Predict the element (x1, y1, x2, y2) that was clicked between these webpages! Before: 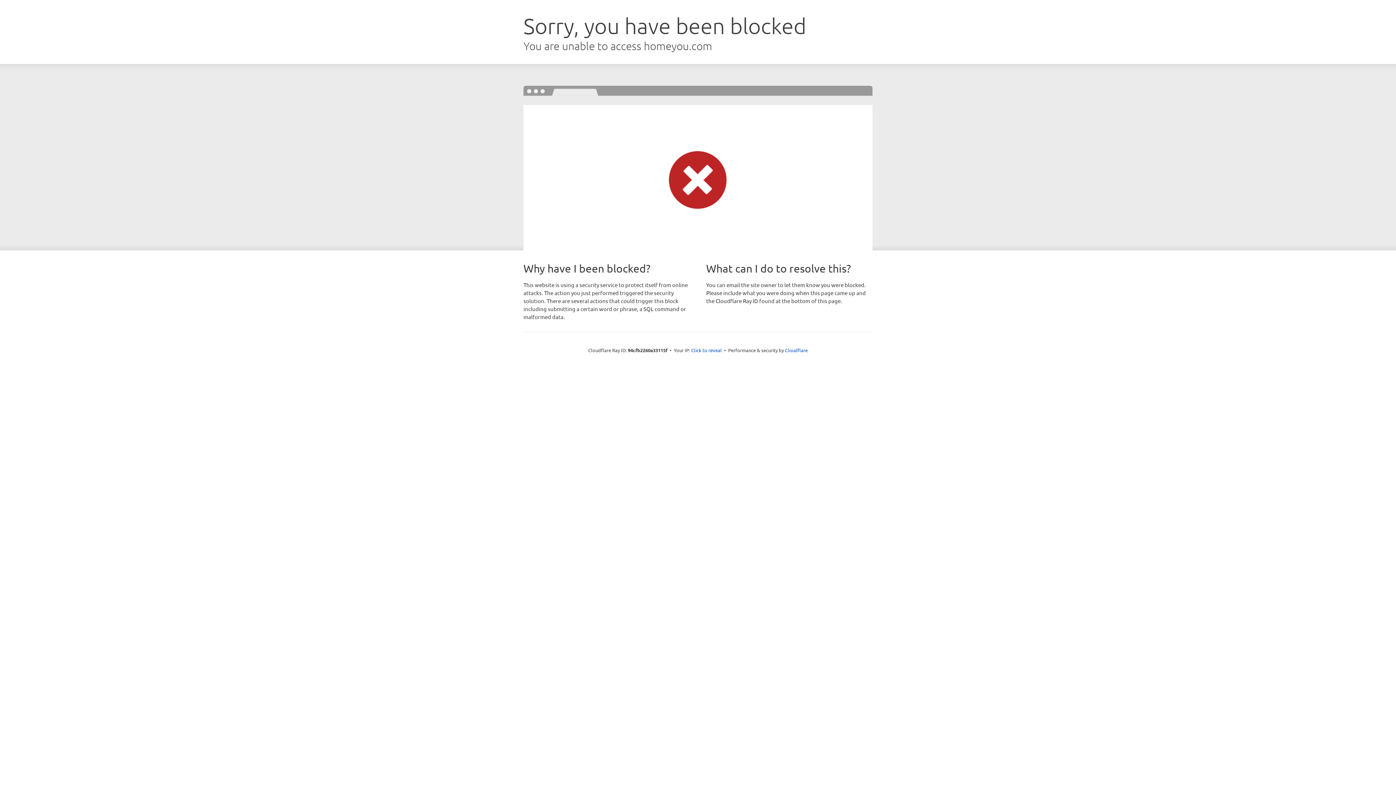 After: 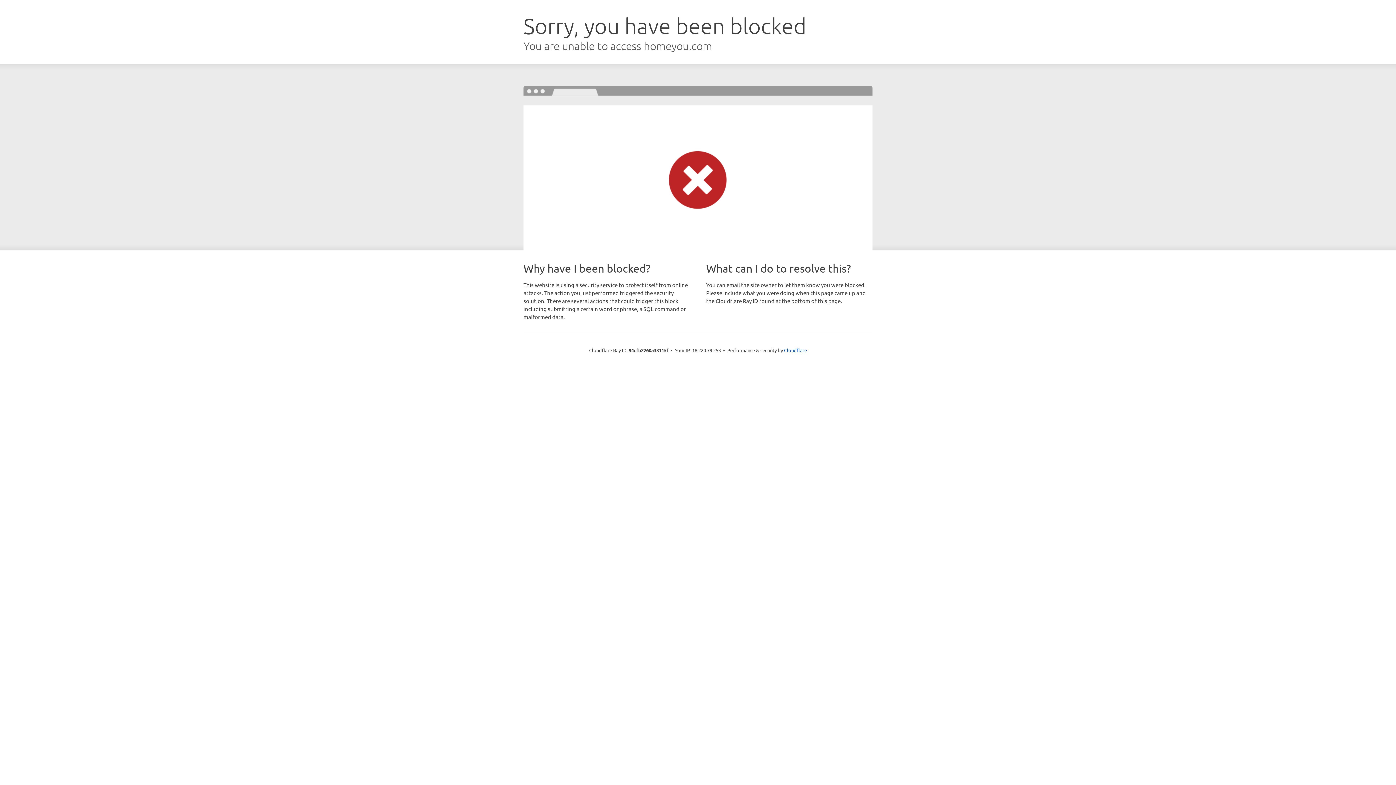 Action: bbox: (691, 346, 722, 353) label: Click to reveal